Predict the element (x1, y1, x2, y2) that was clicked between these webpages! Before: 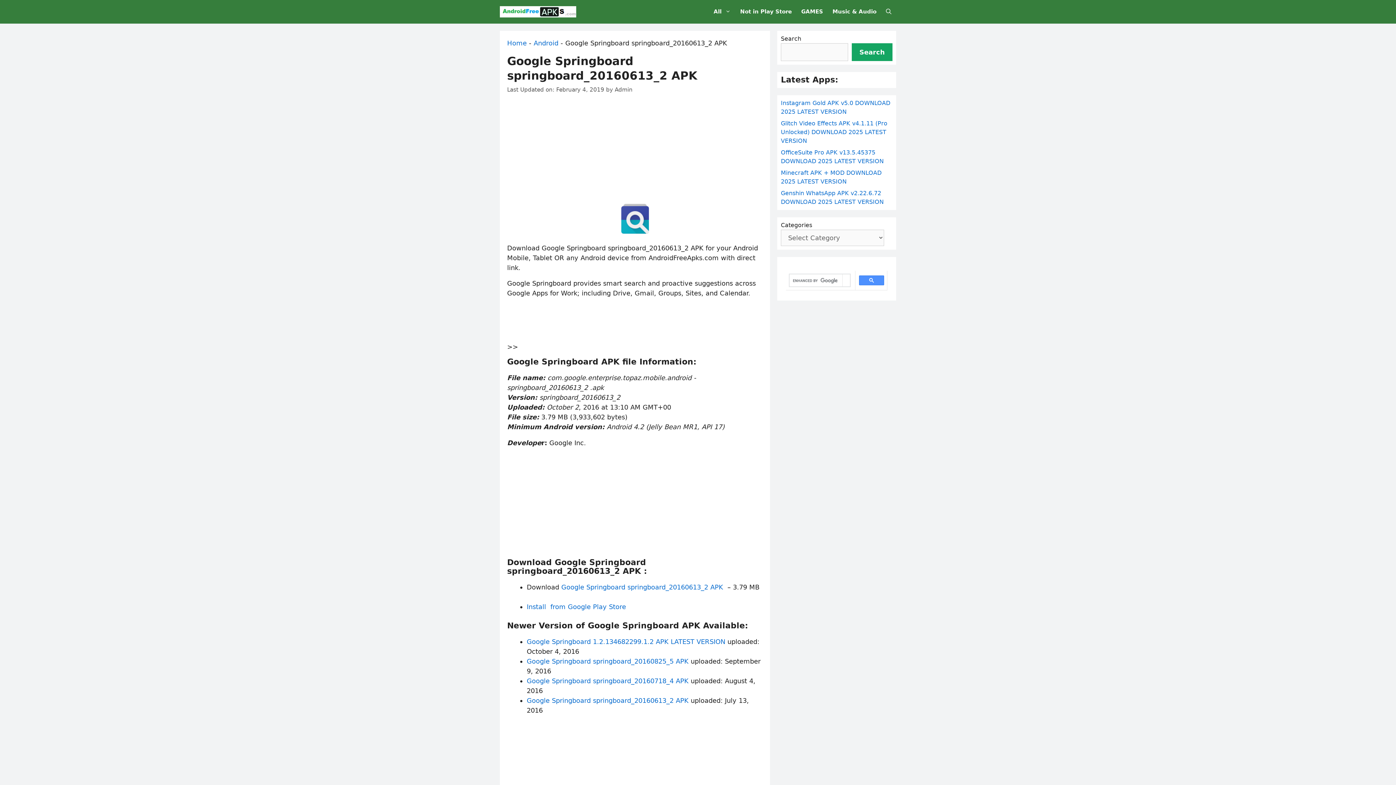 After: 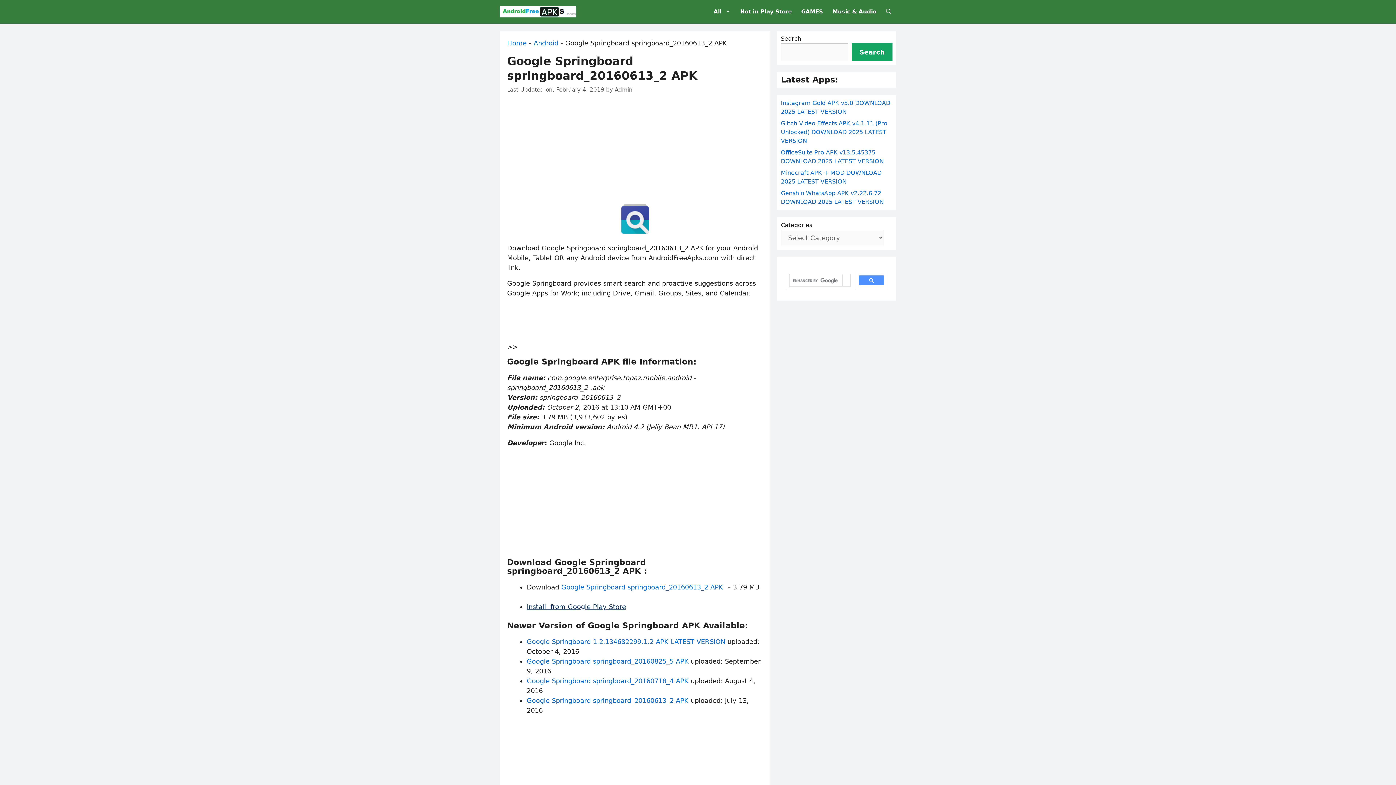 Action: bbox: (526, 603, 626, 610) label: Install  from Google Play Store